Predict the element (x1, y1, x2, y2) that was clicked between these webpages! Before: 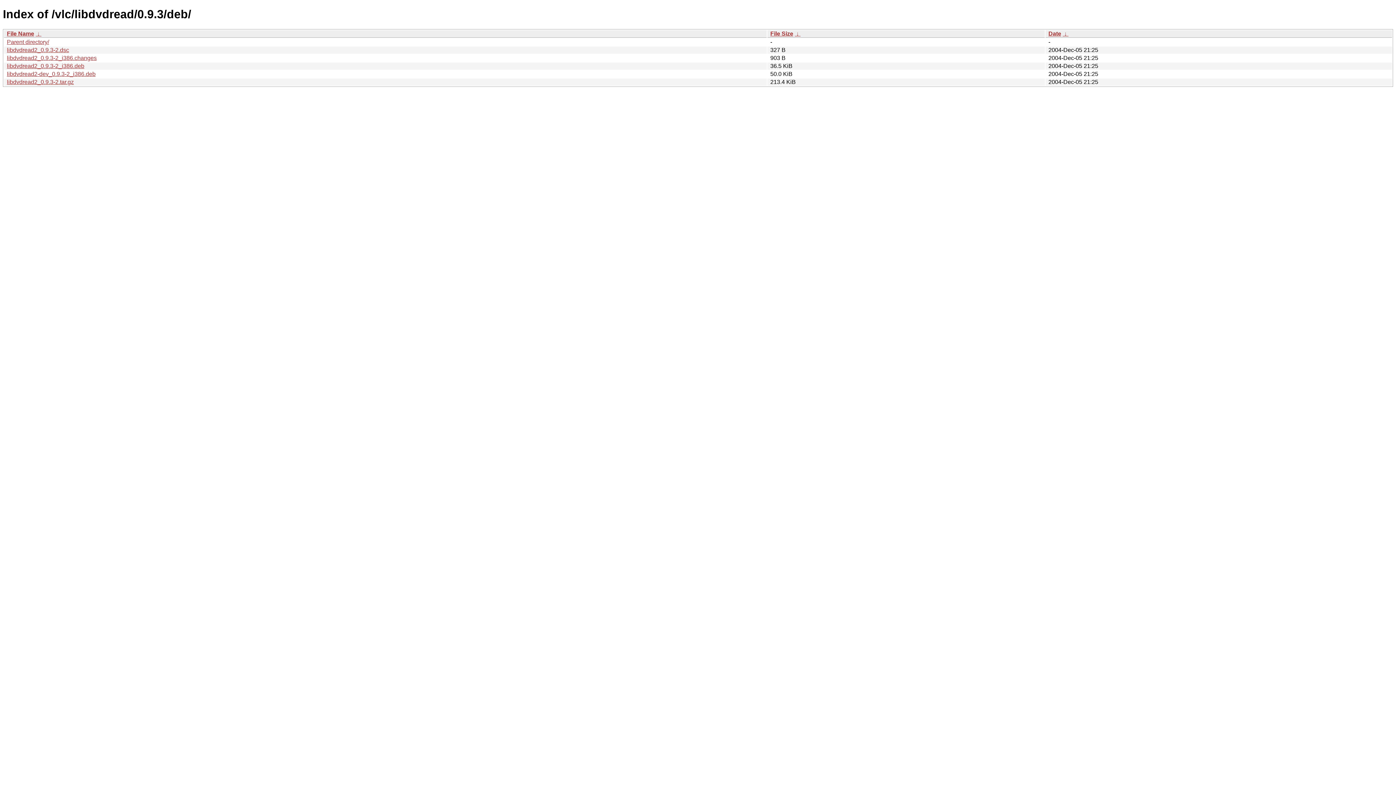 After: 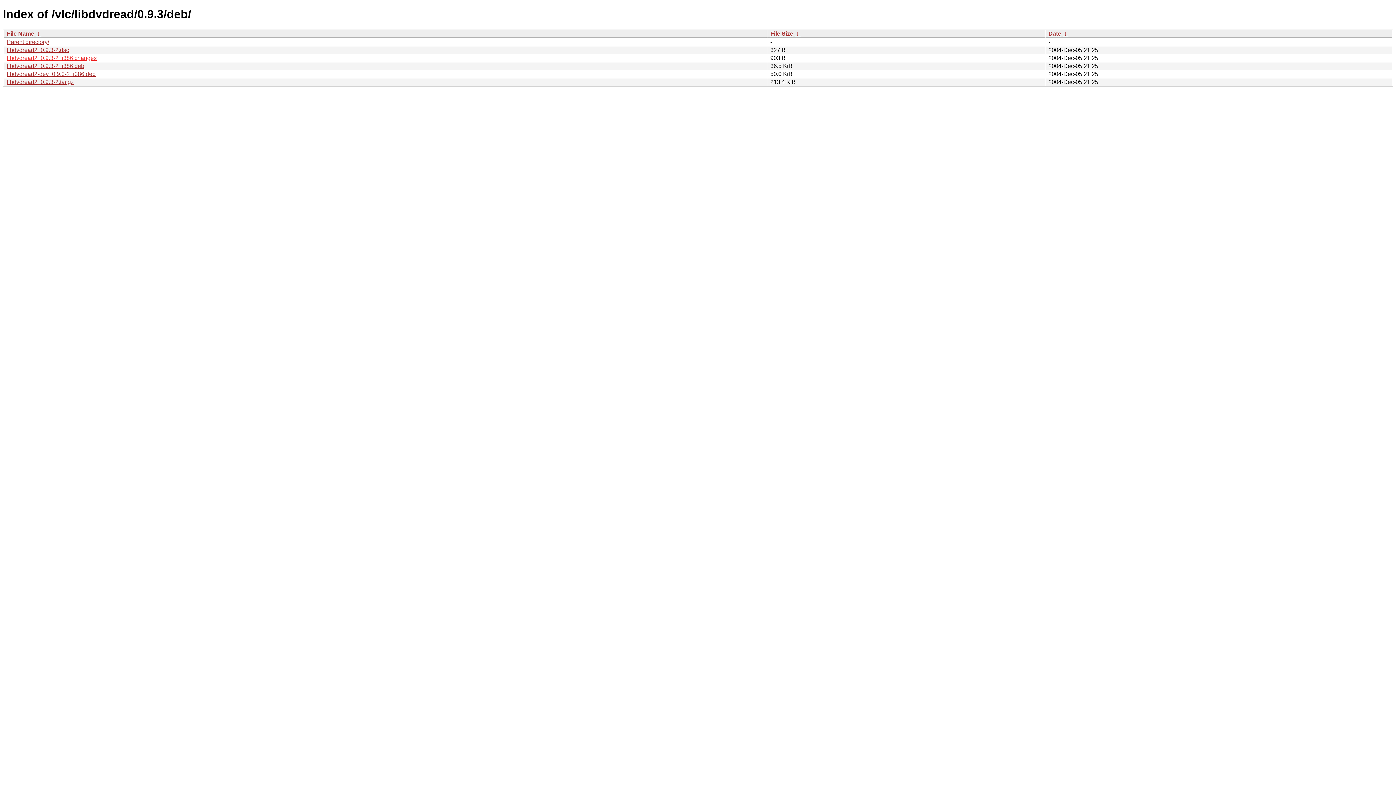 Action: label: libdvdread2_0.9.3-2_i386.changes bbox: (6, 54, 96, 61)